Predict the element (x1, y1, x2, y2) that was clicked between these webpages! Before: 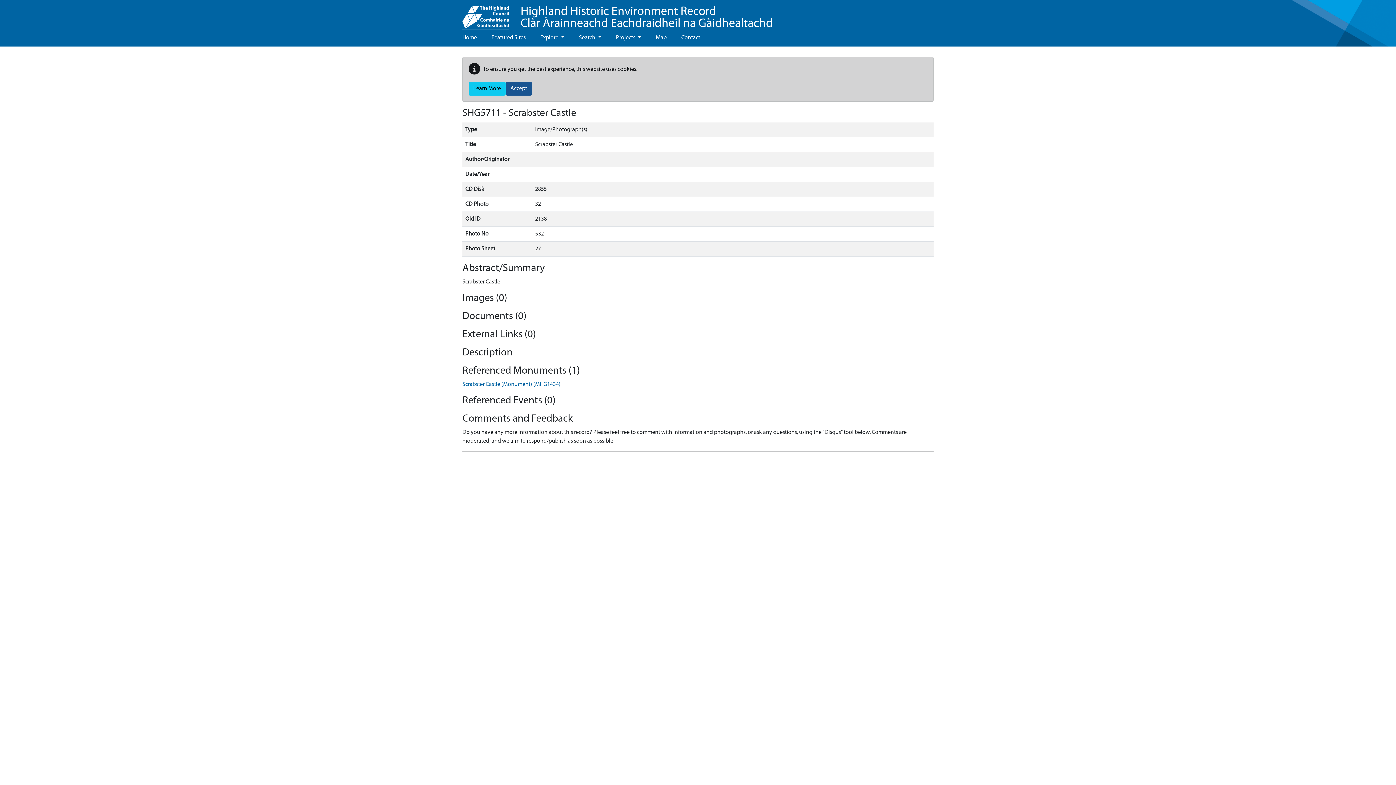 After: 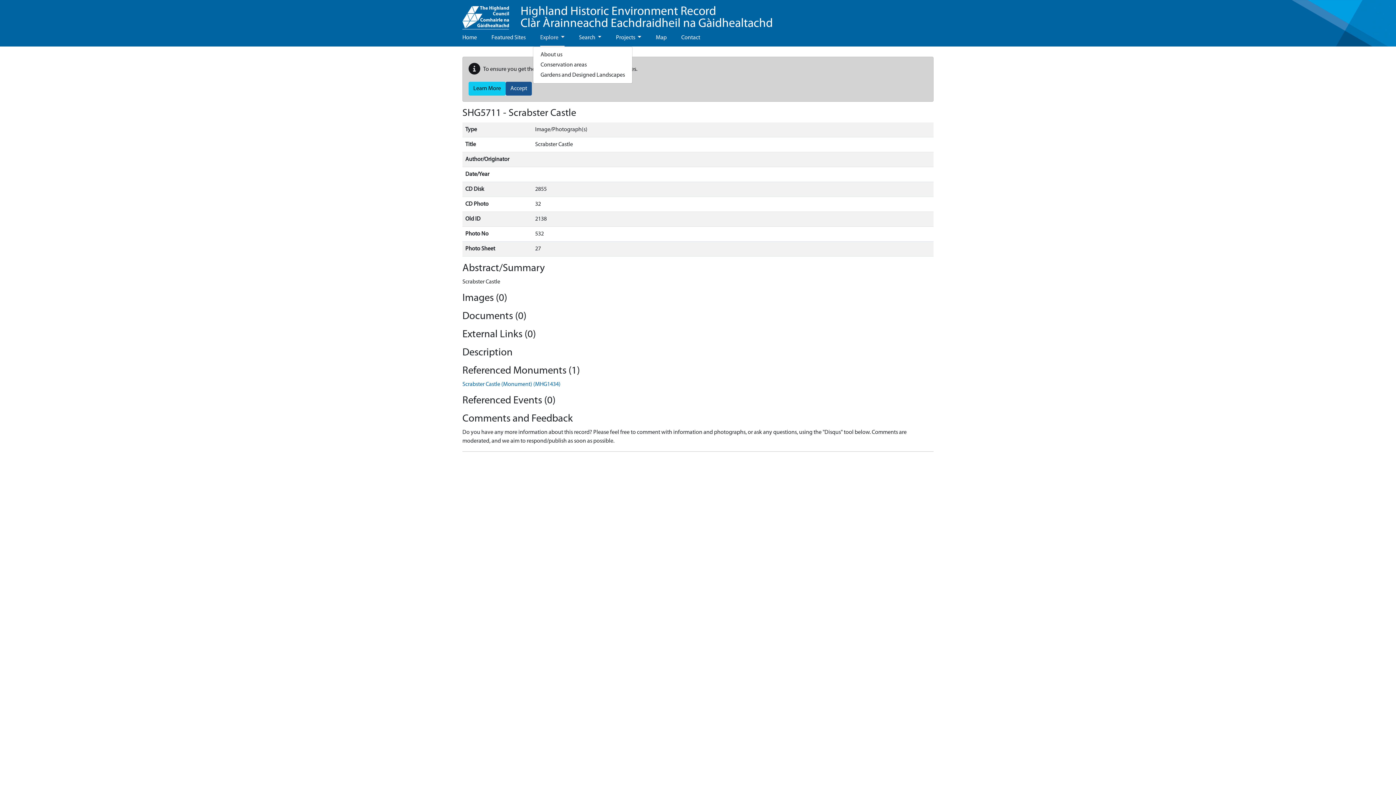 Action: bbox: (540, 29, 564, 46) label: Explore 